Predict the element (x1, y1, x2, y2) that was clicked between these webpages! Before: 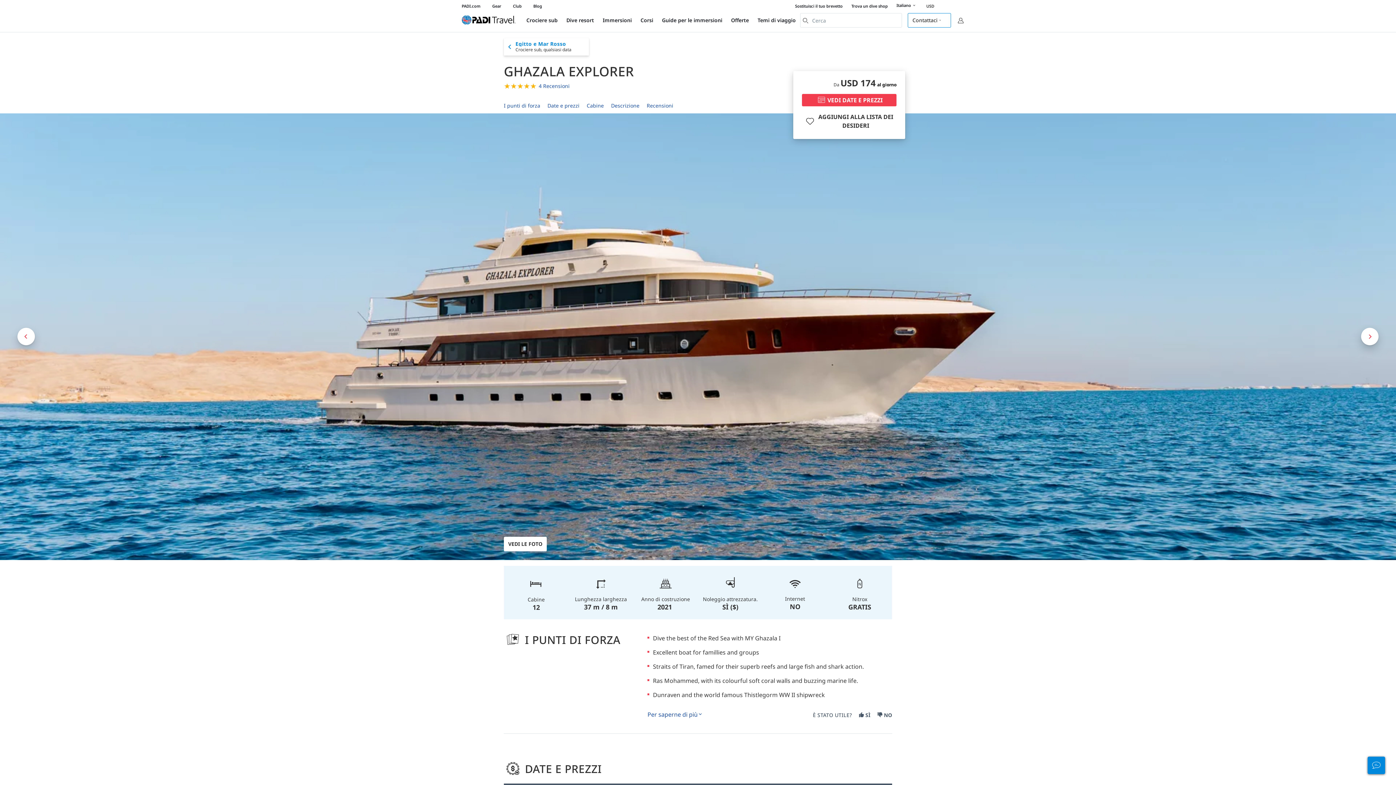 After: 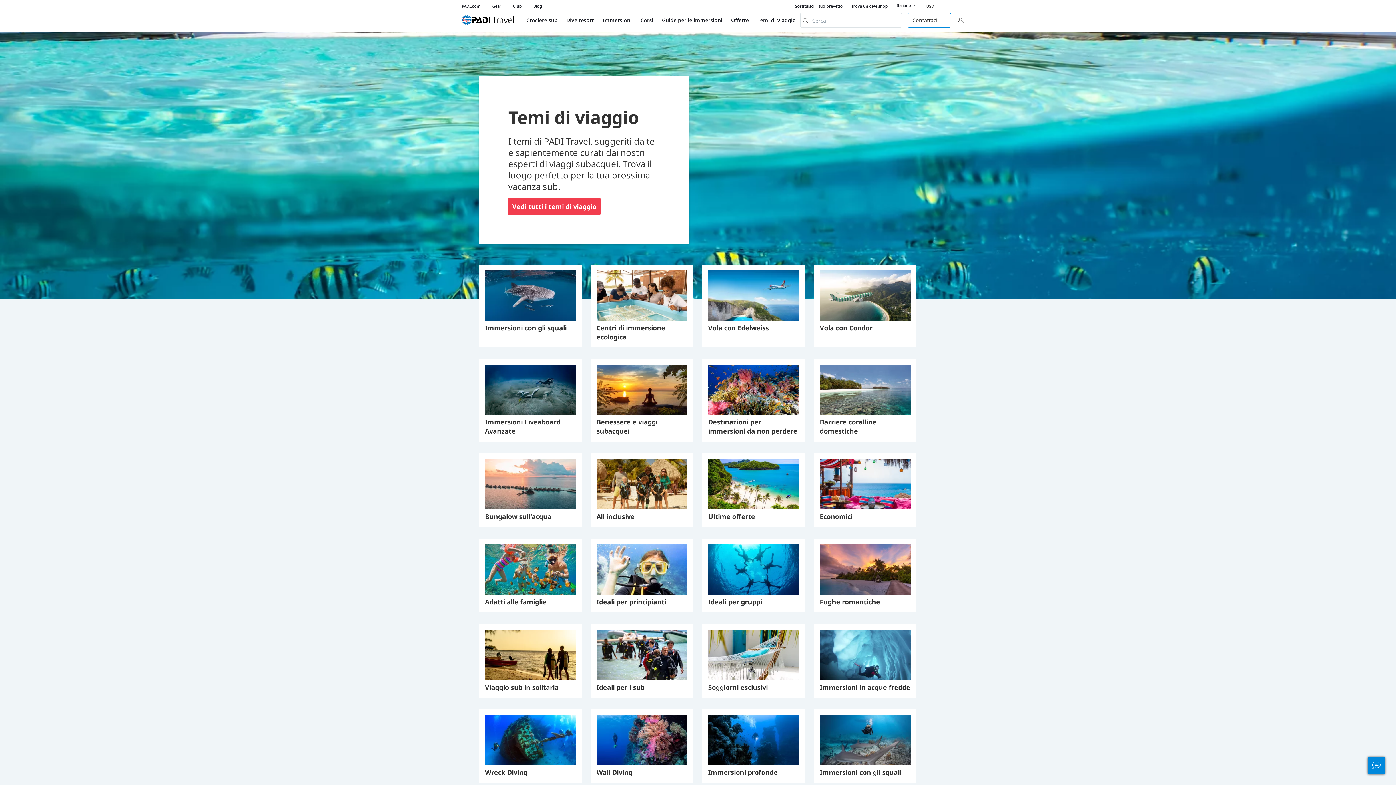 Action: label: Temi di viaggio bbox: (753, 16, 800, 23)